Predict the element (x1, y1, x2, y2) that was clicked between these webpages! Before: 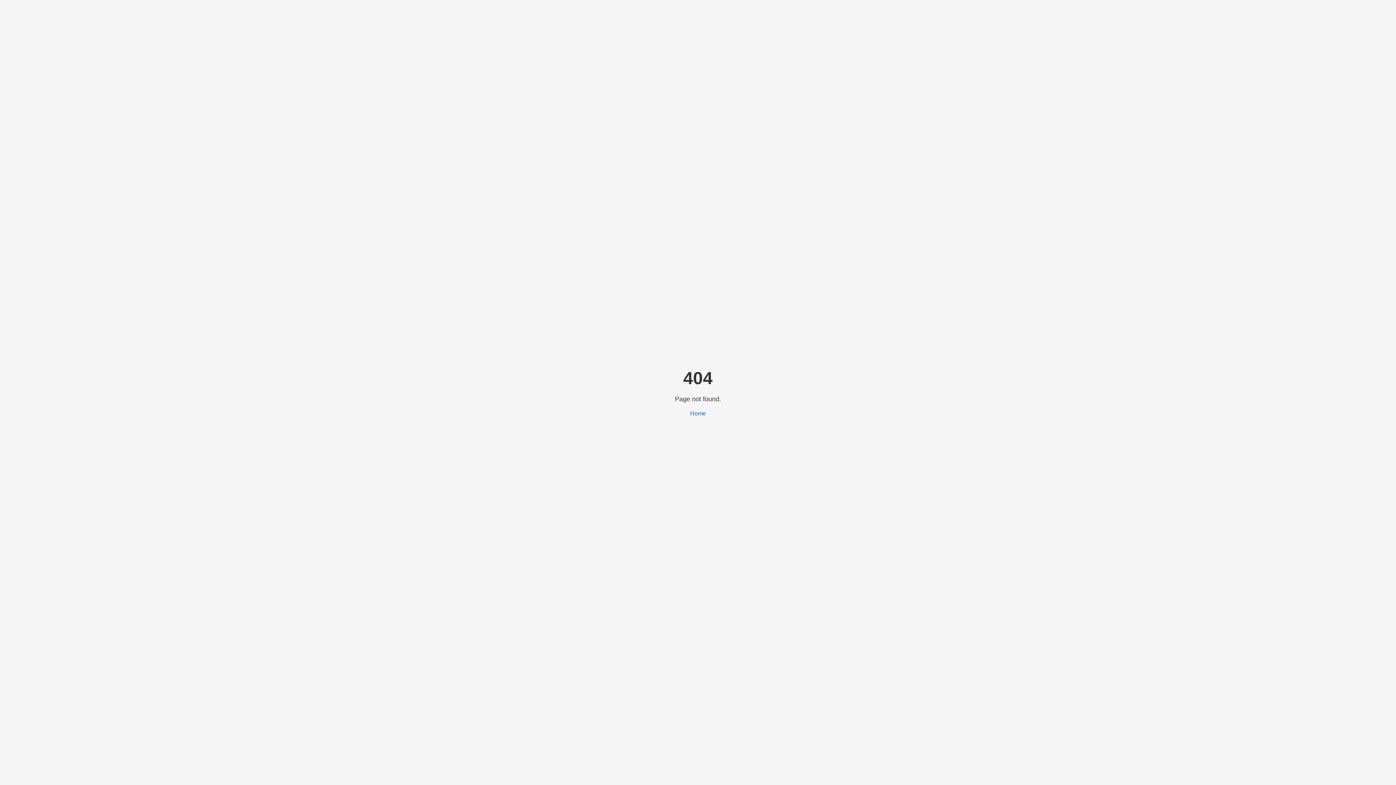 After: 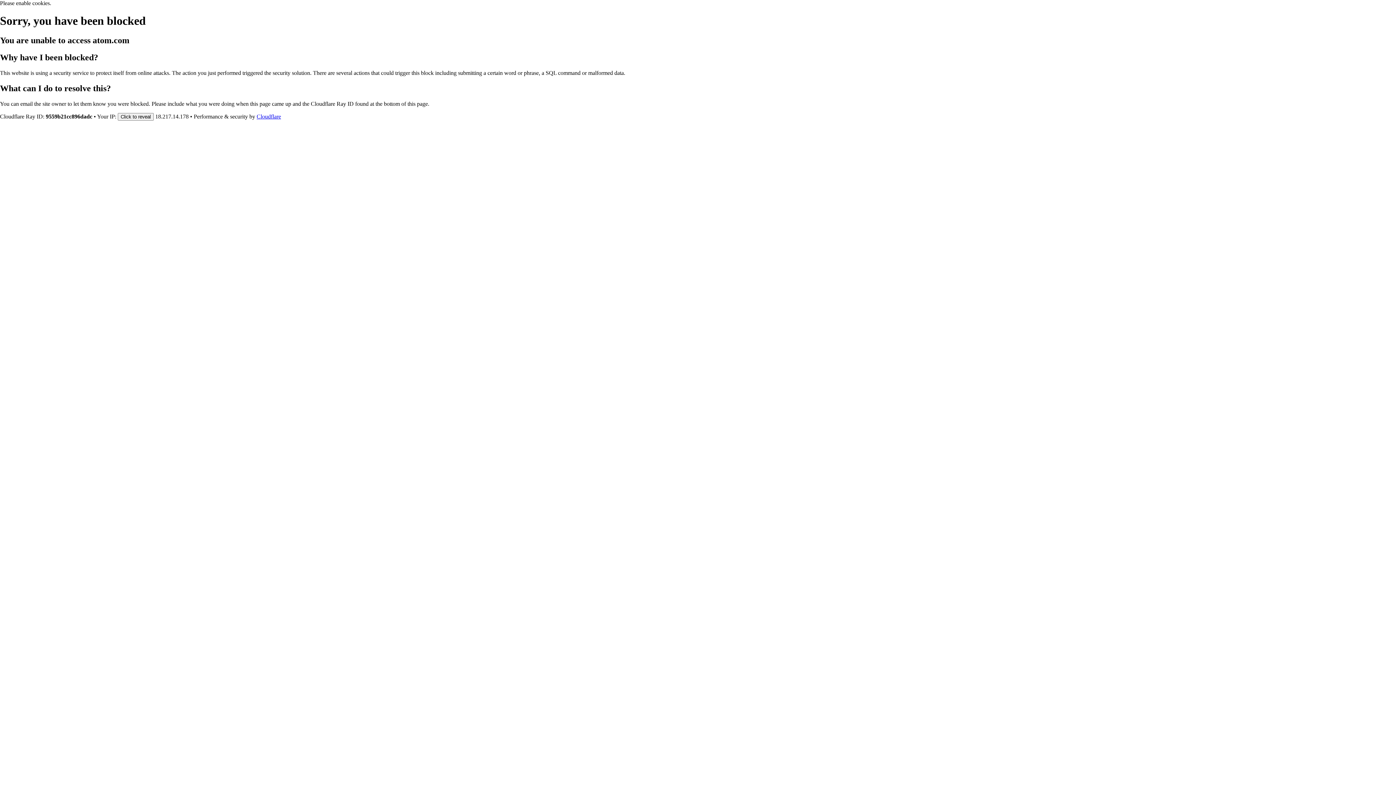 Action: label: Home bbox: (690, 410, 706, 416)